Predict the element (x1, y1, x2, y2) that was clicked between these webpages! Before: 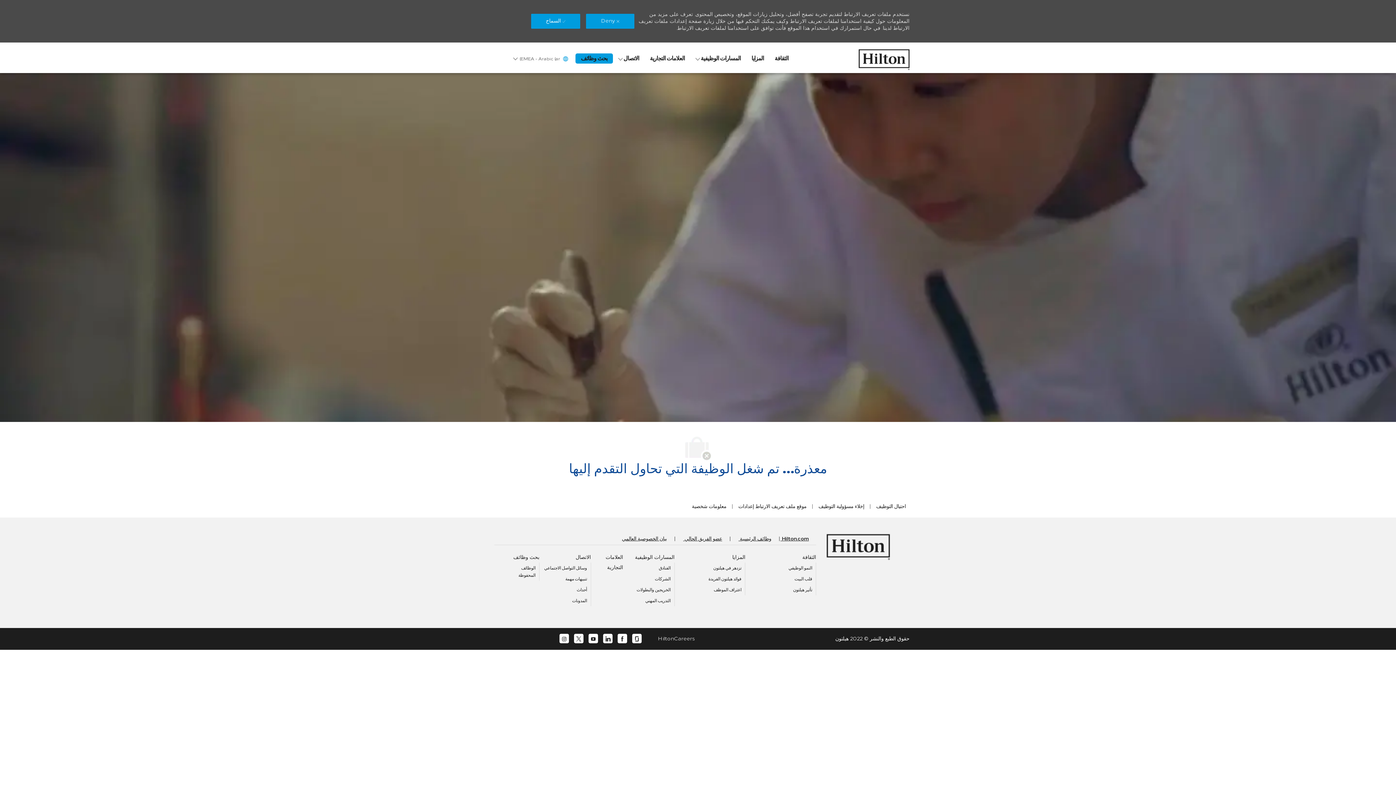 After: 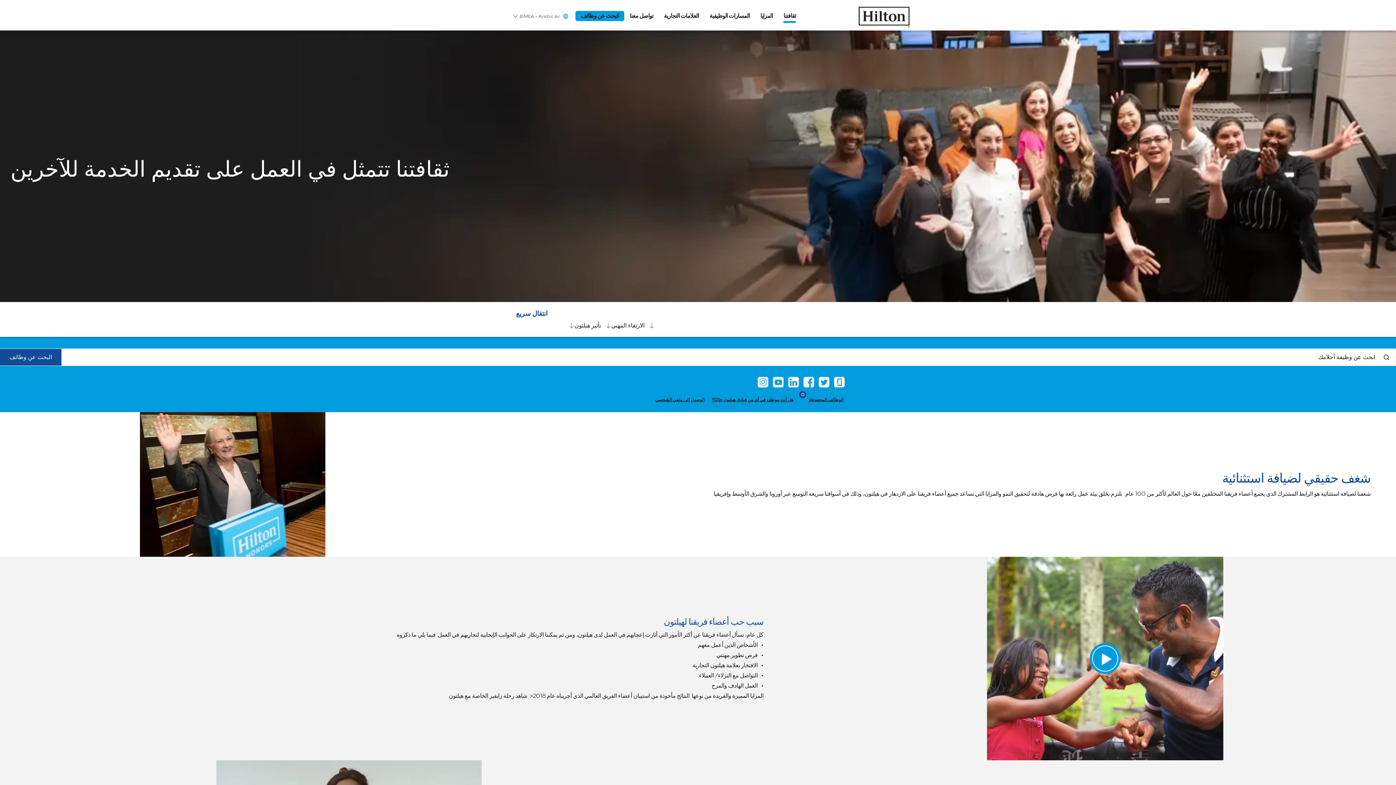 Action: bbox: (802, 554, 816, 560) label: الثقافة